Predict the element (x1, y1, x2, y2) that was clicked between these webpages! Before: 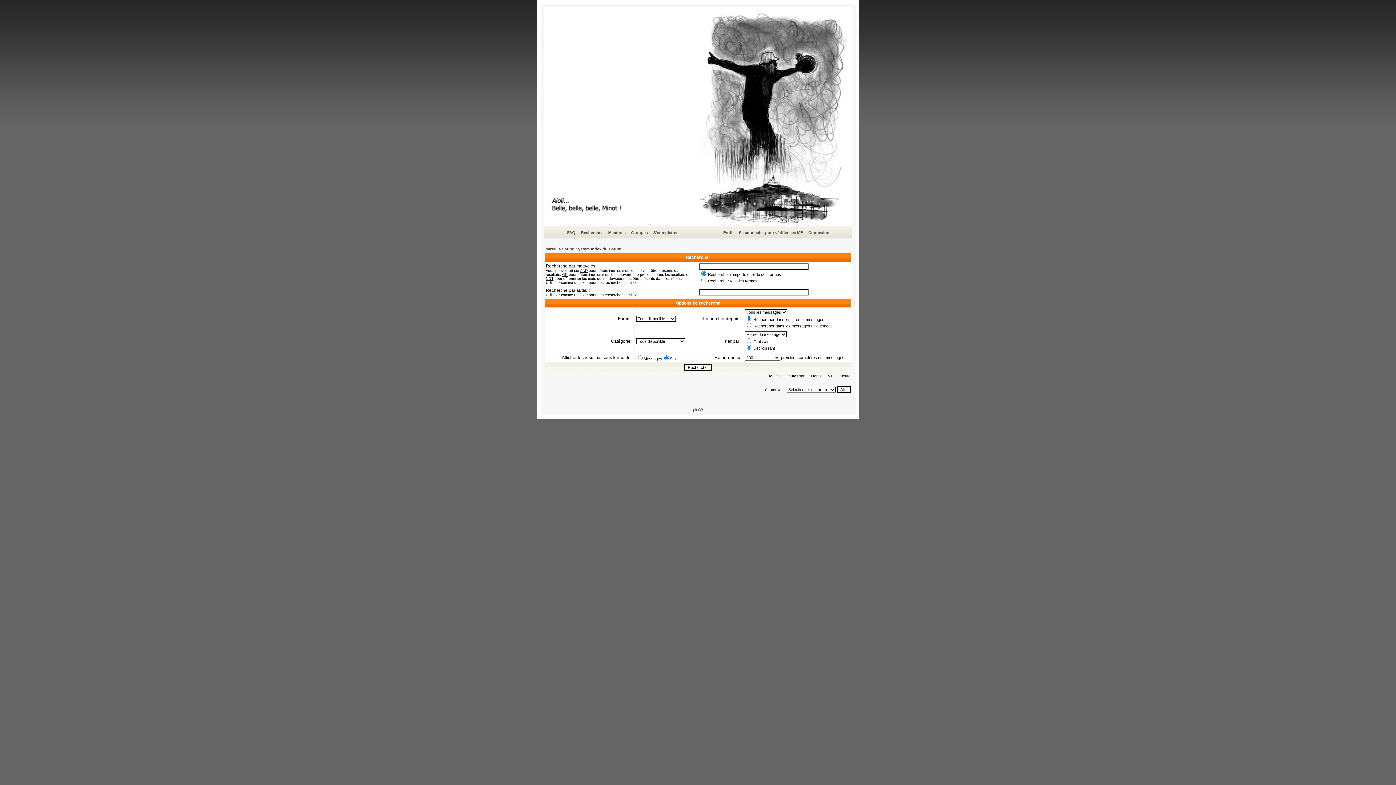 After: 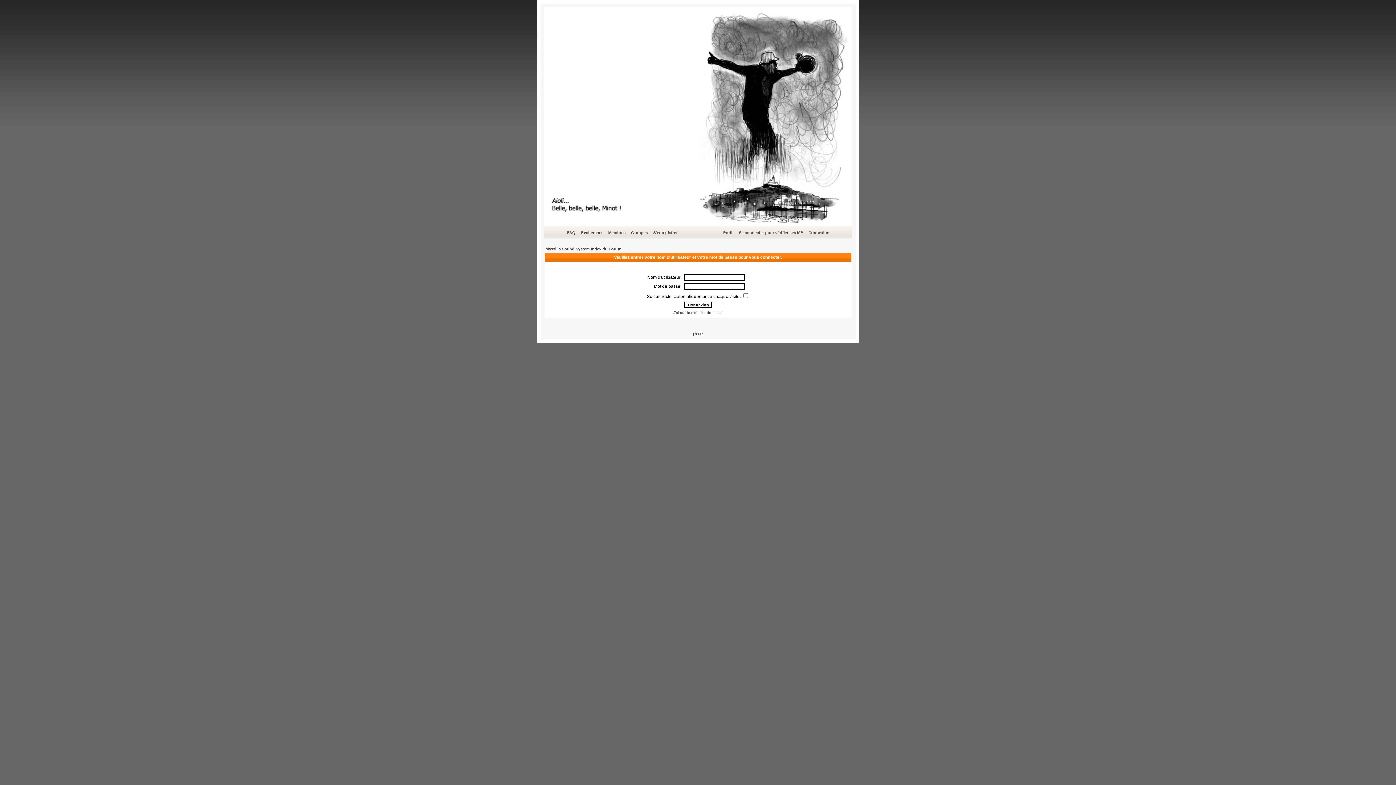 Action: bbox: (807, 229, 830, 236) label: Connexion